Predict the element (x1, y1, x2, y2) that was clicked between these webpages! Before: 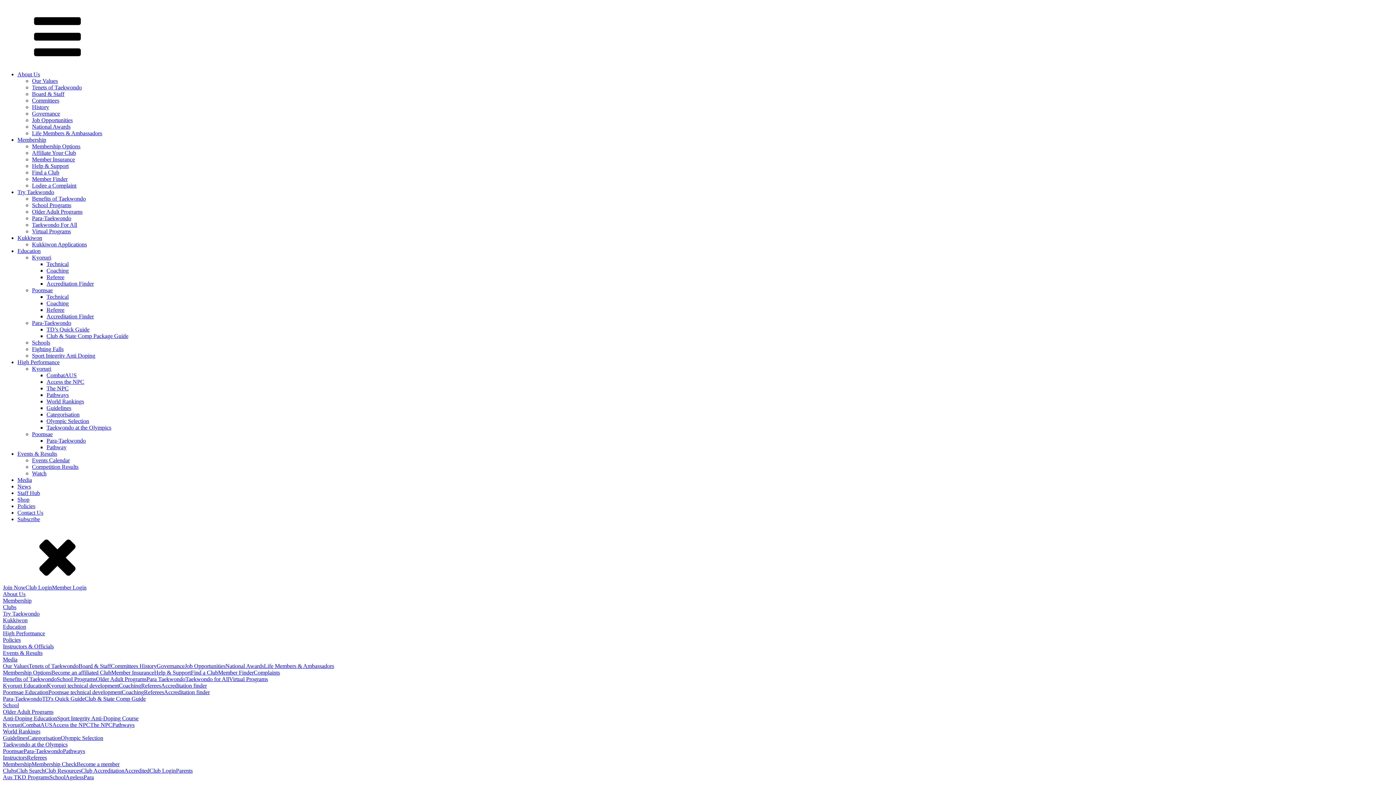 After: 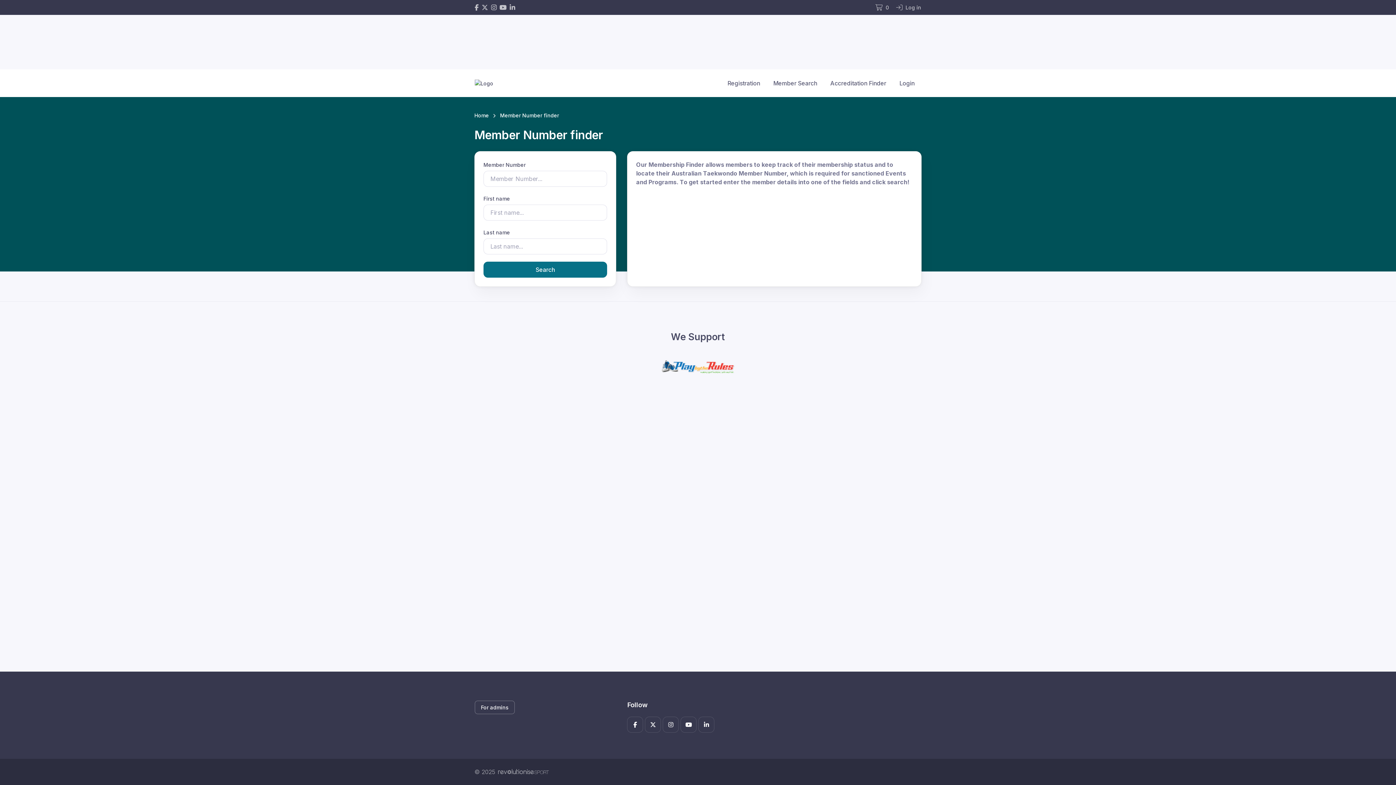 Action: label: Member Finder bbox: (32, 176, 67, 182)